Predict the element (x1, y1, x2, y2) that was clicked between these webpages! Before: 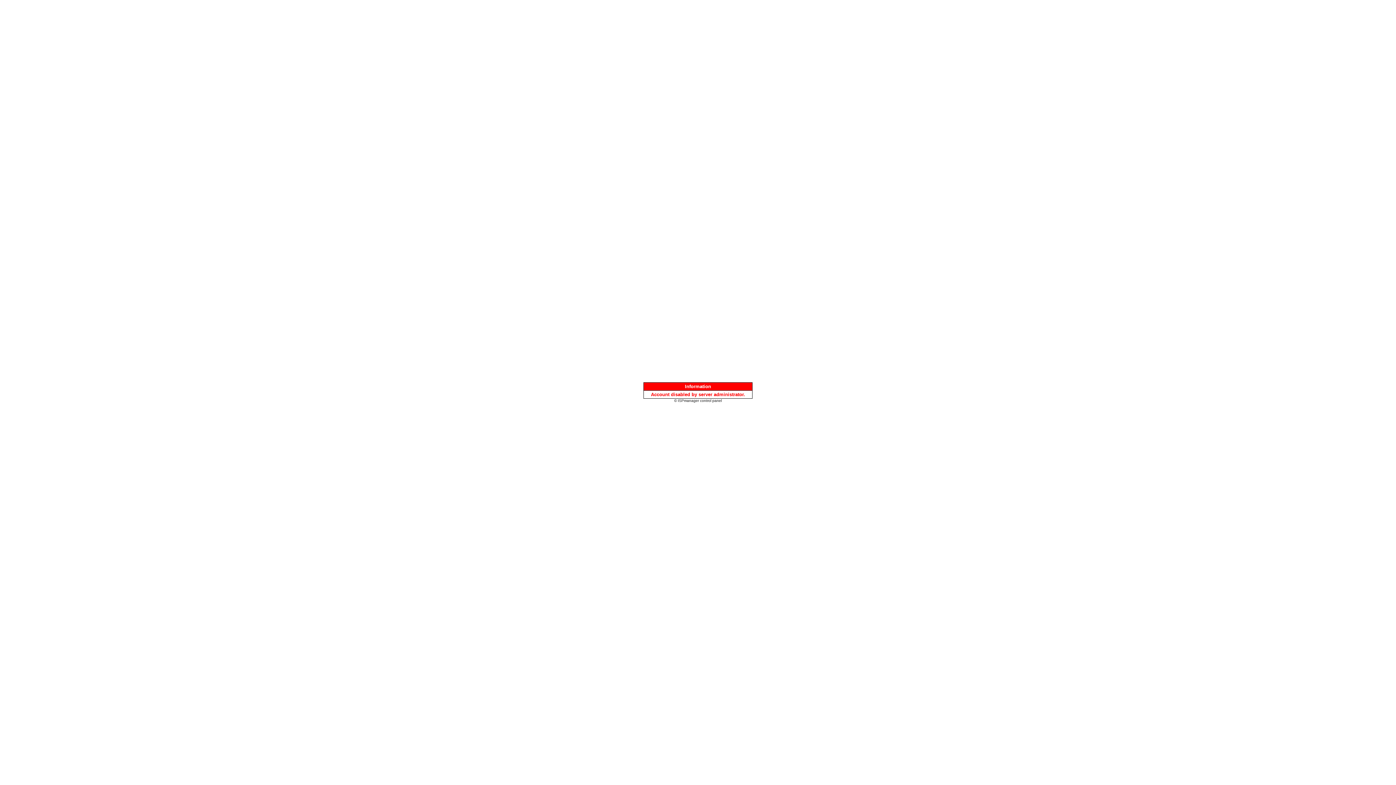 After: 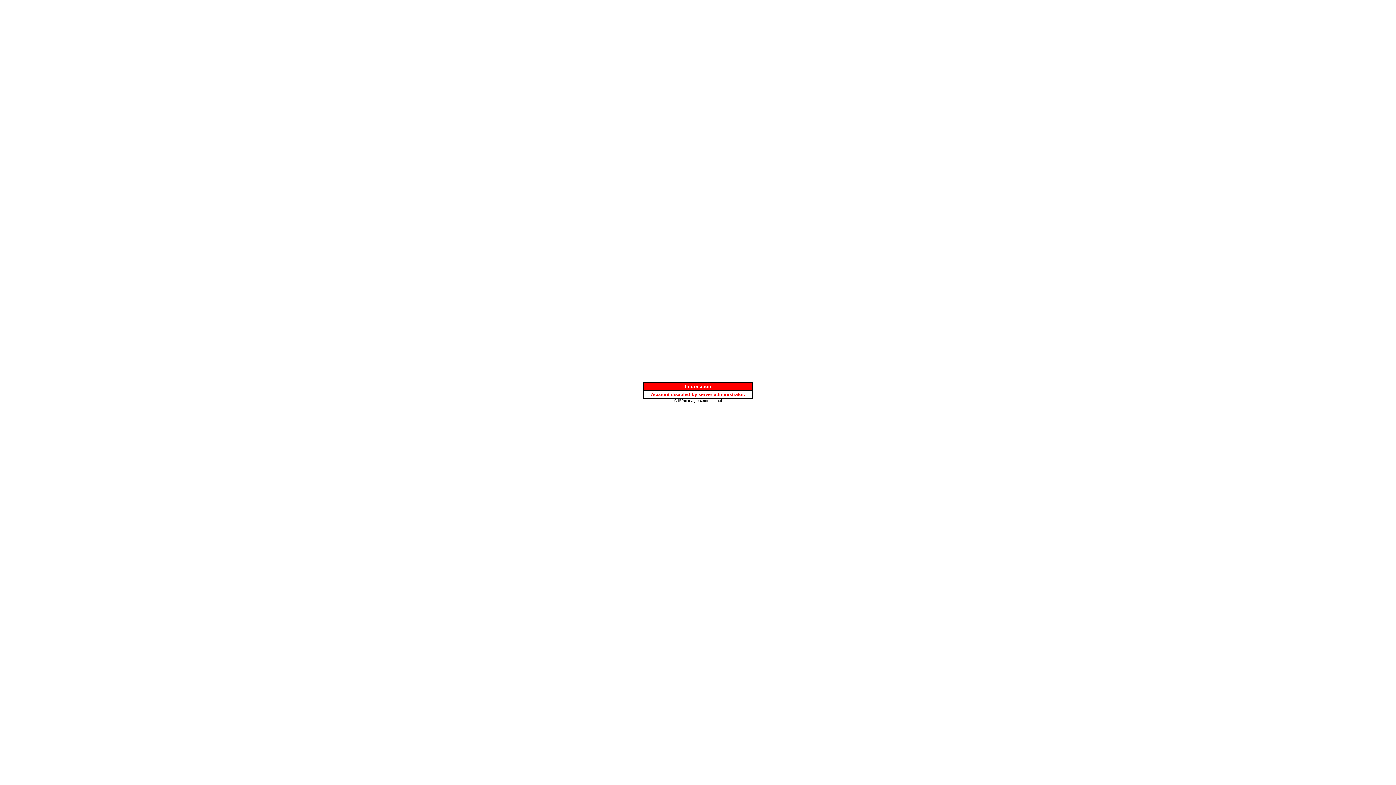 Action: label: © ISPmanager control panel bbox: (674, 397, 722, 403)